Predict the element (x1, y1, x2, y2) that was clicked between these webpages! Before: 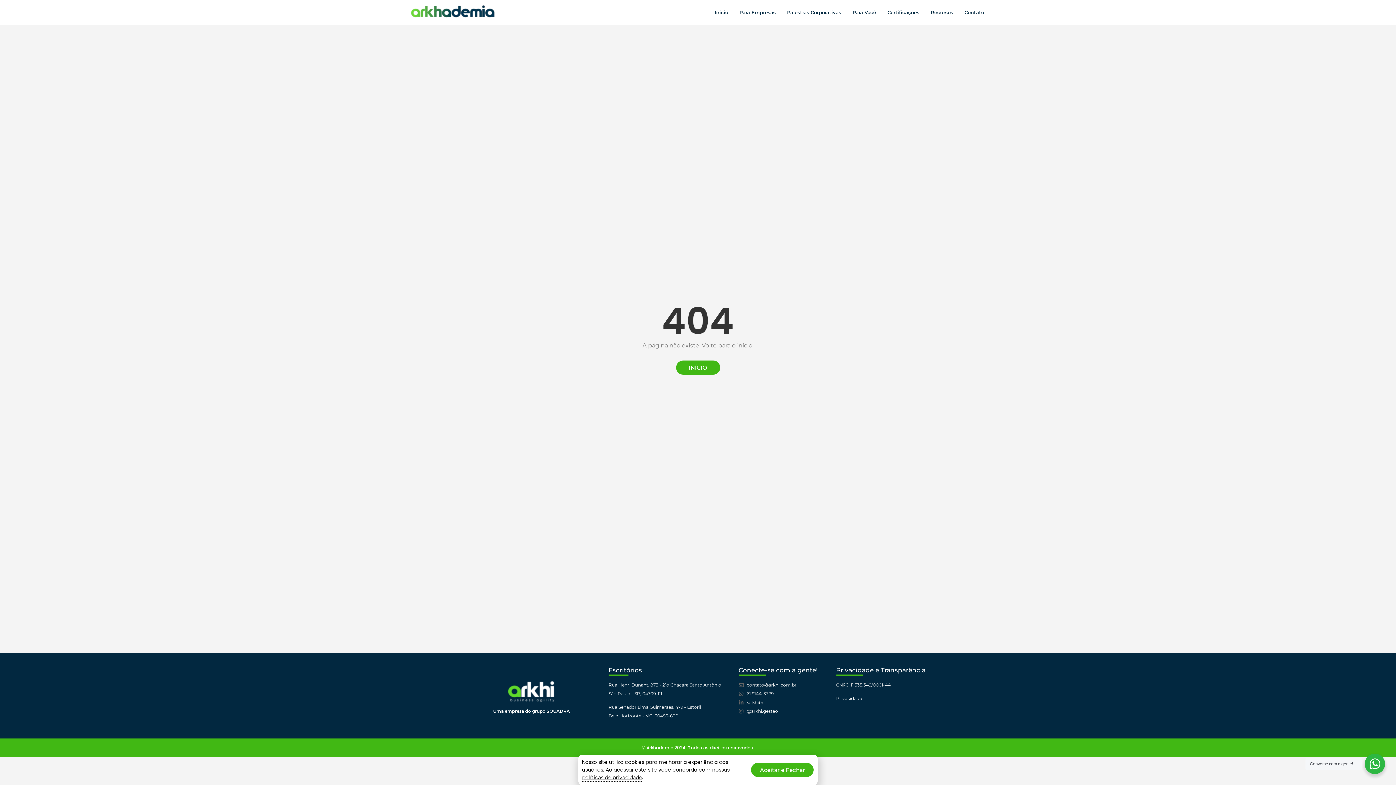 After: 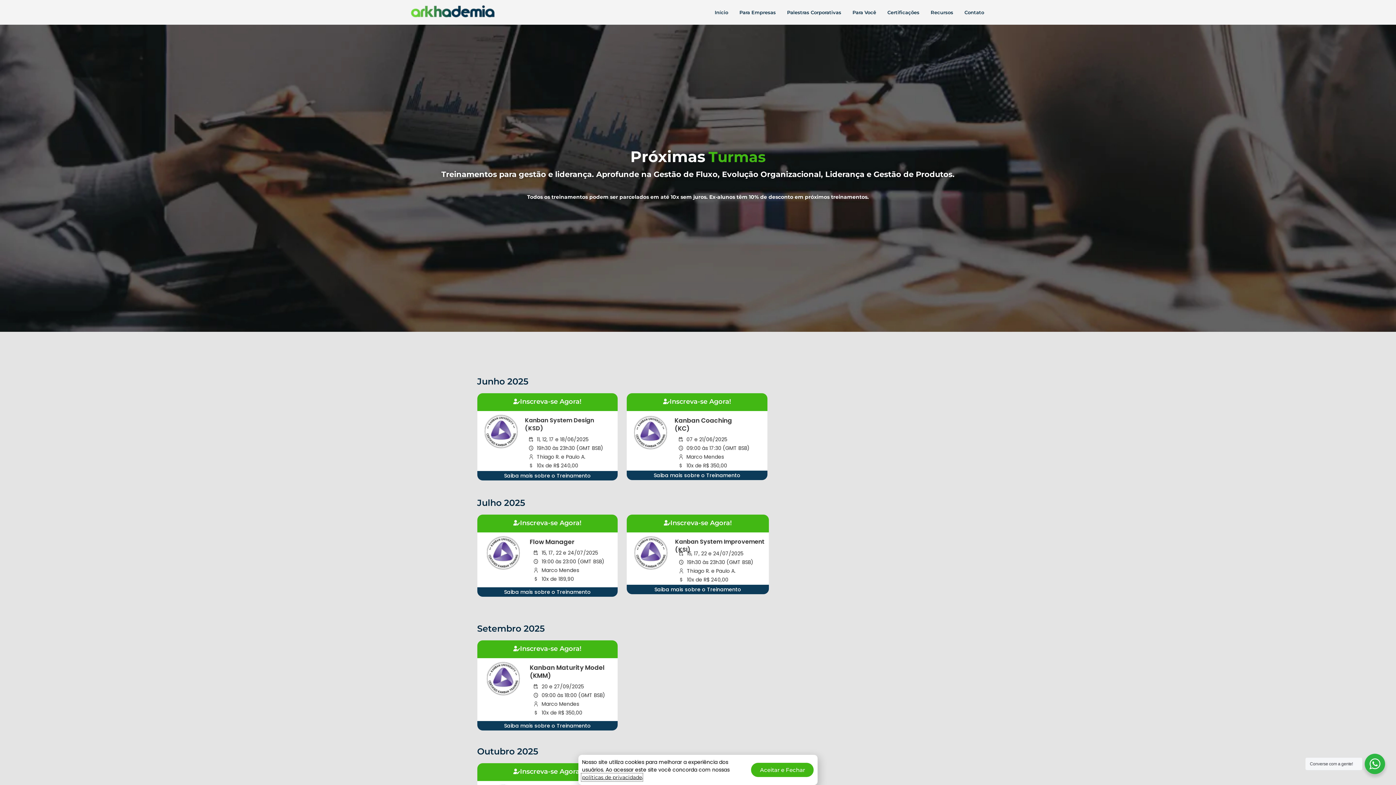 Action: label: Para Você bbox: (851, 4, 877, 20)